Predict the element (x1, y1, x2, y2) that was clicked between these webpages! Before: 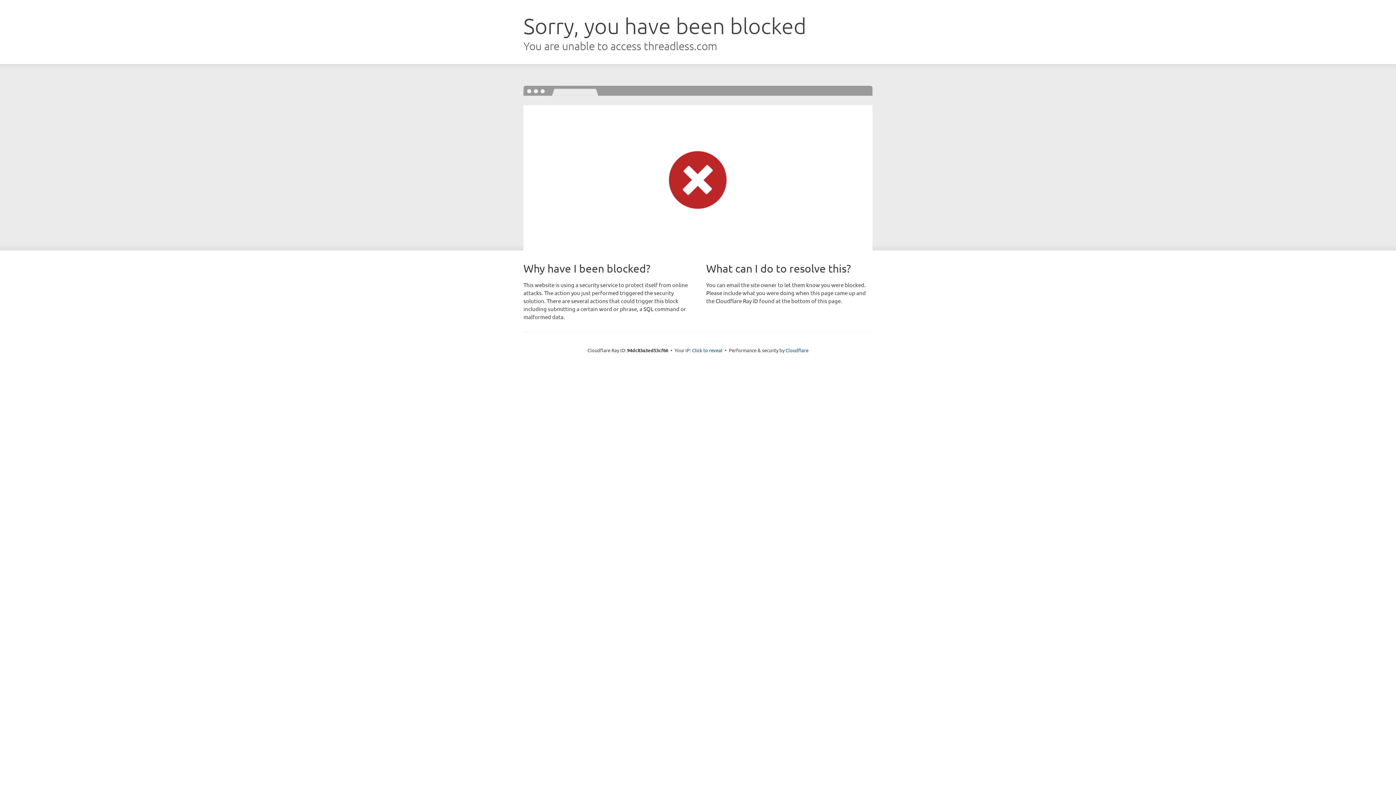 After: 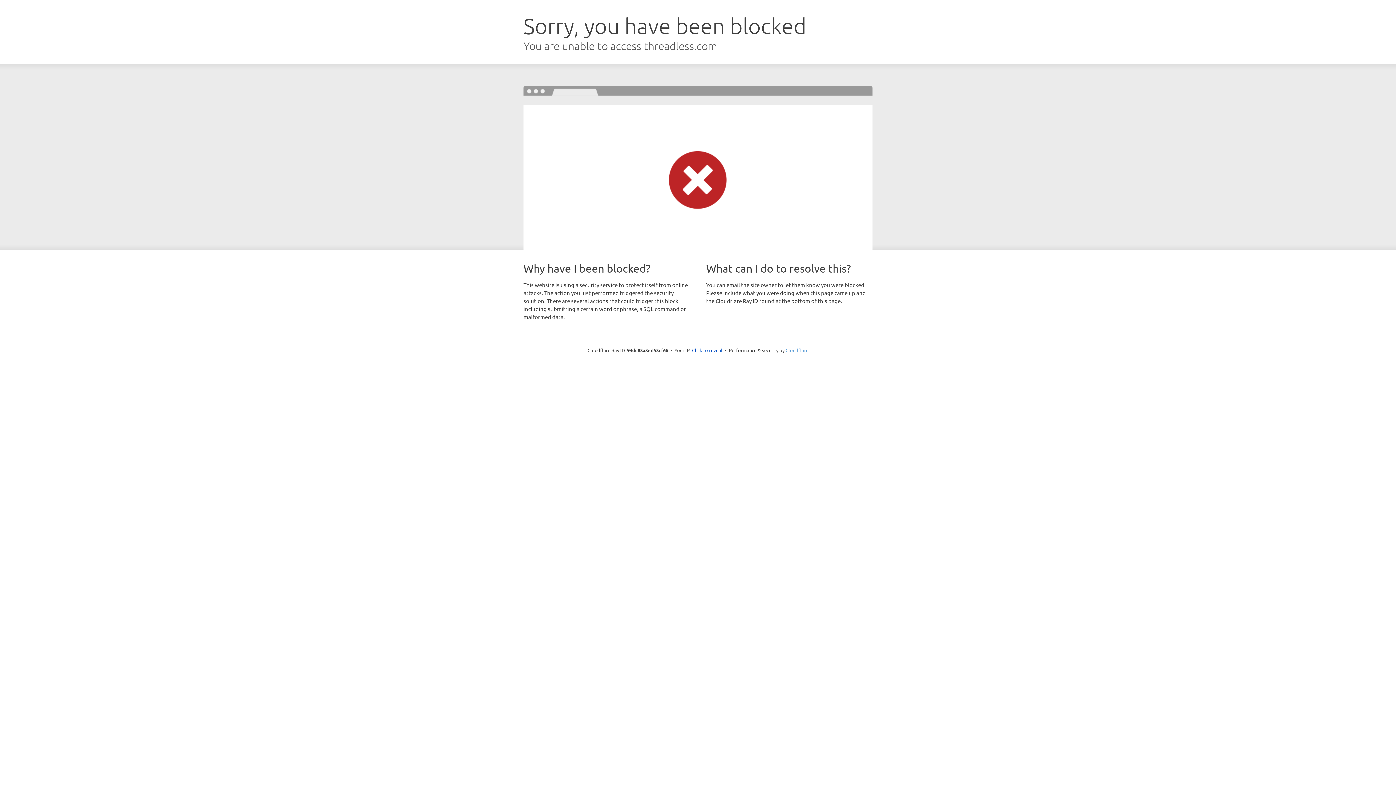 Action: bbox: (785, 347, 808, 353) label: Cloudflare